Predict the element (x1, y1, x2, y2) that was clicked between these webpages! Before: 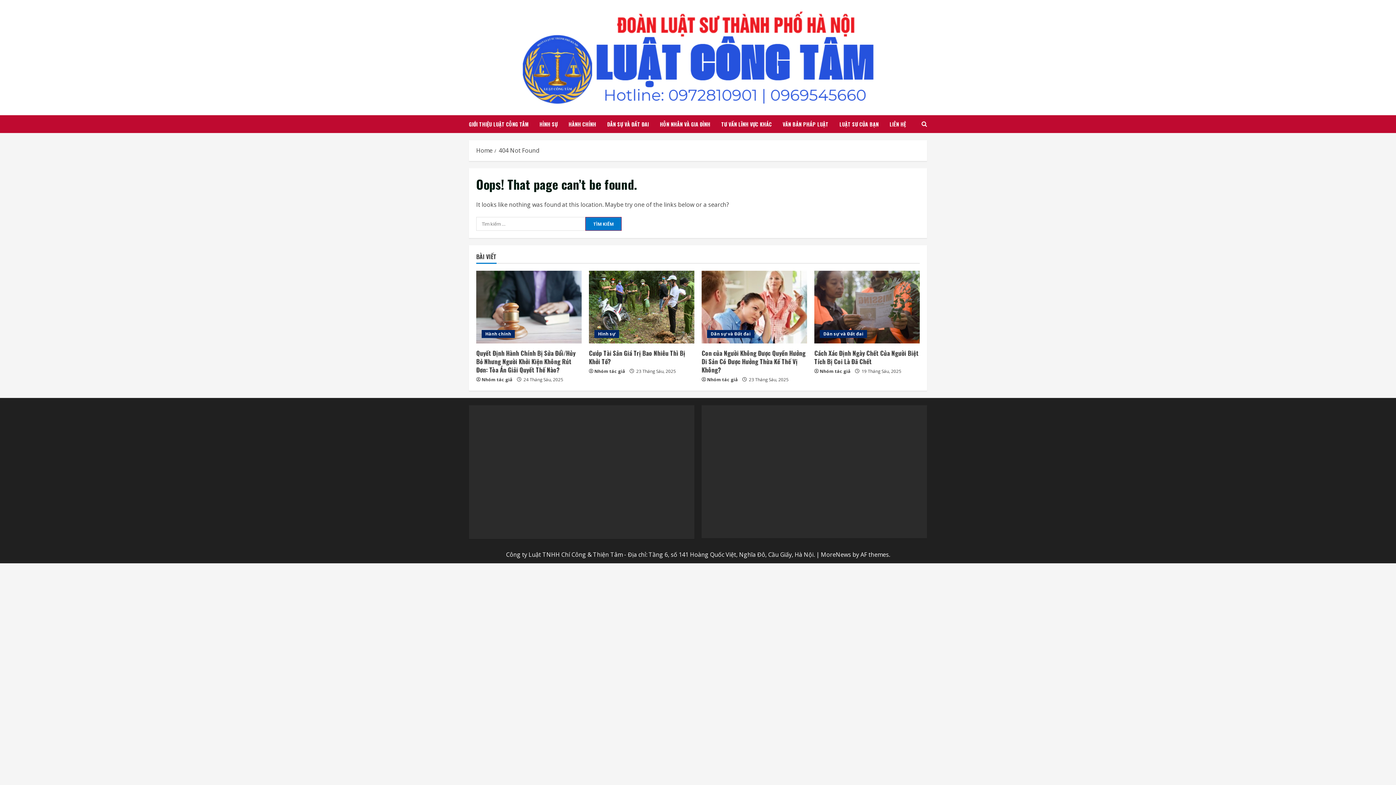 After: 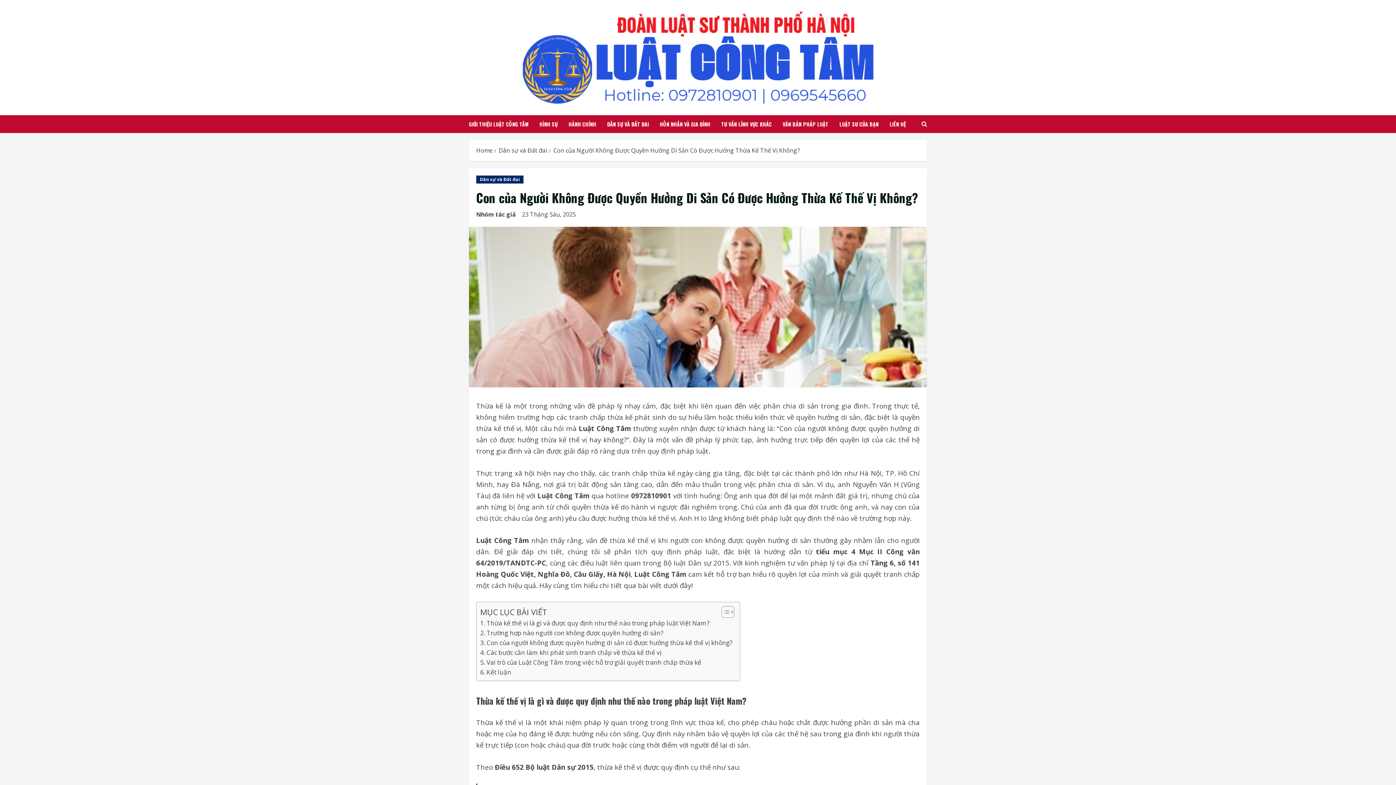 Action: label: Con của Người Không Được Quyền Hưởng Di Sản Có Được Hưởng Thừa Kế Thế Vị Không? bbox: (701, 348, 805, 374)